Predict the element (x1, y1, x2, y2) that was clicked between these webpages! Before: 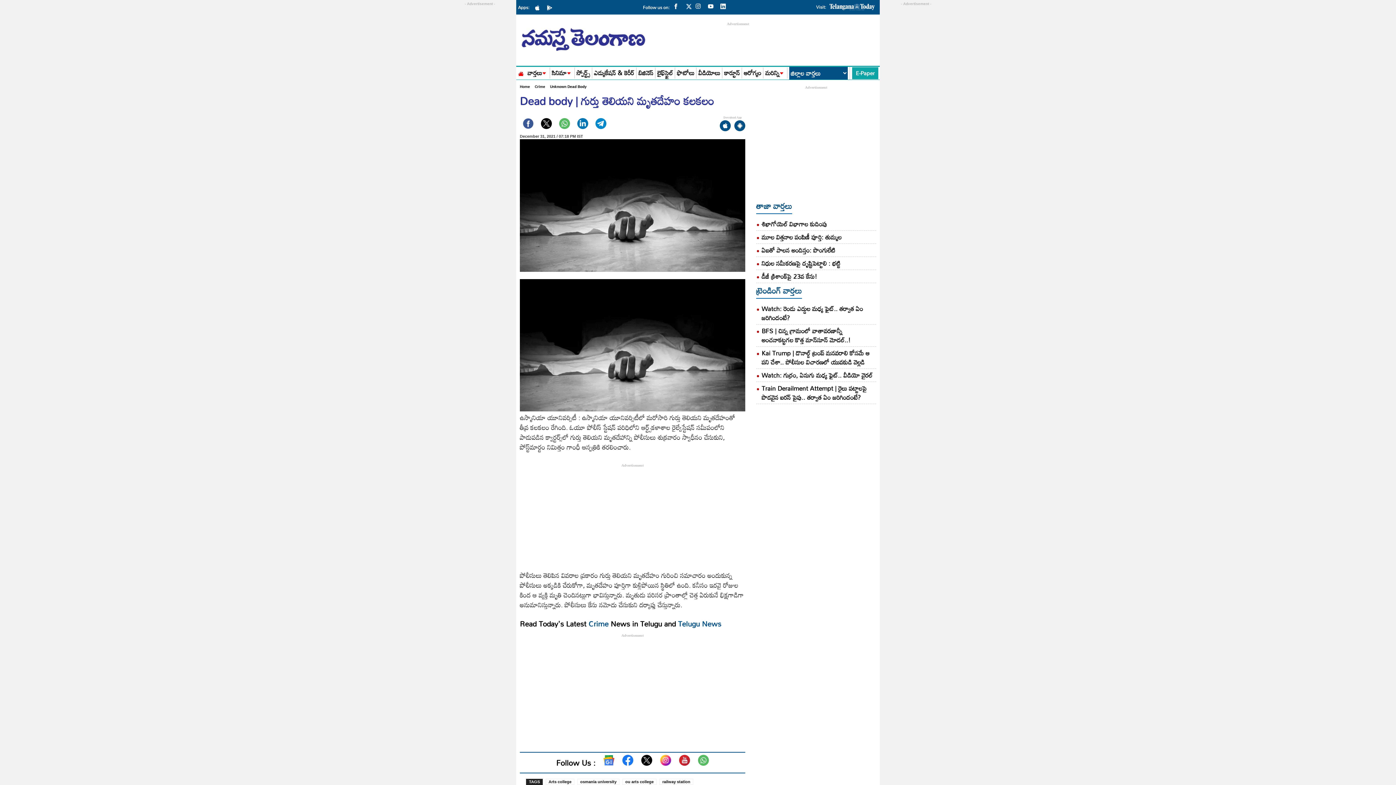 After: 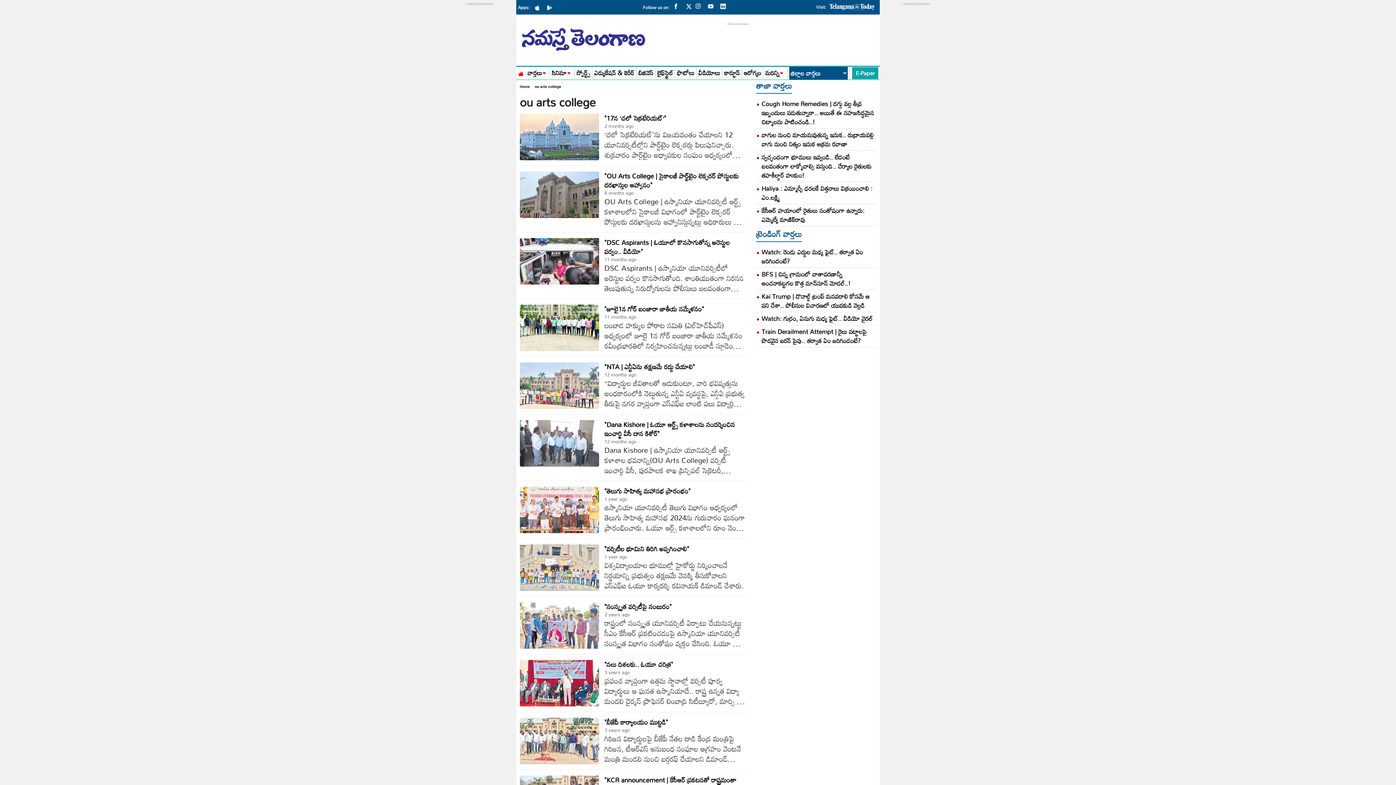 Action: label: ou arts college bbox: (622, 779, 656, 785)